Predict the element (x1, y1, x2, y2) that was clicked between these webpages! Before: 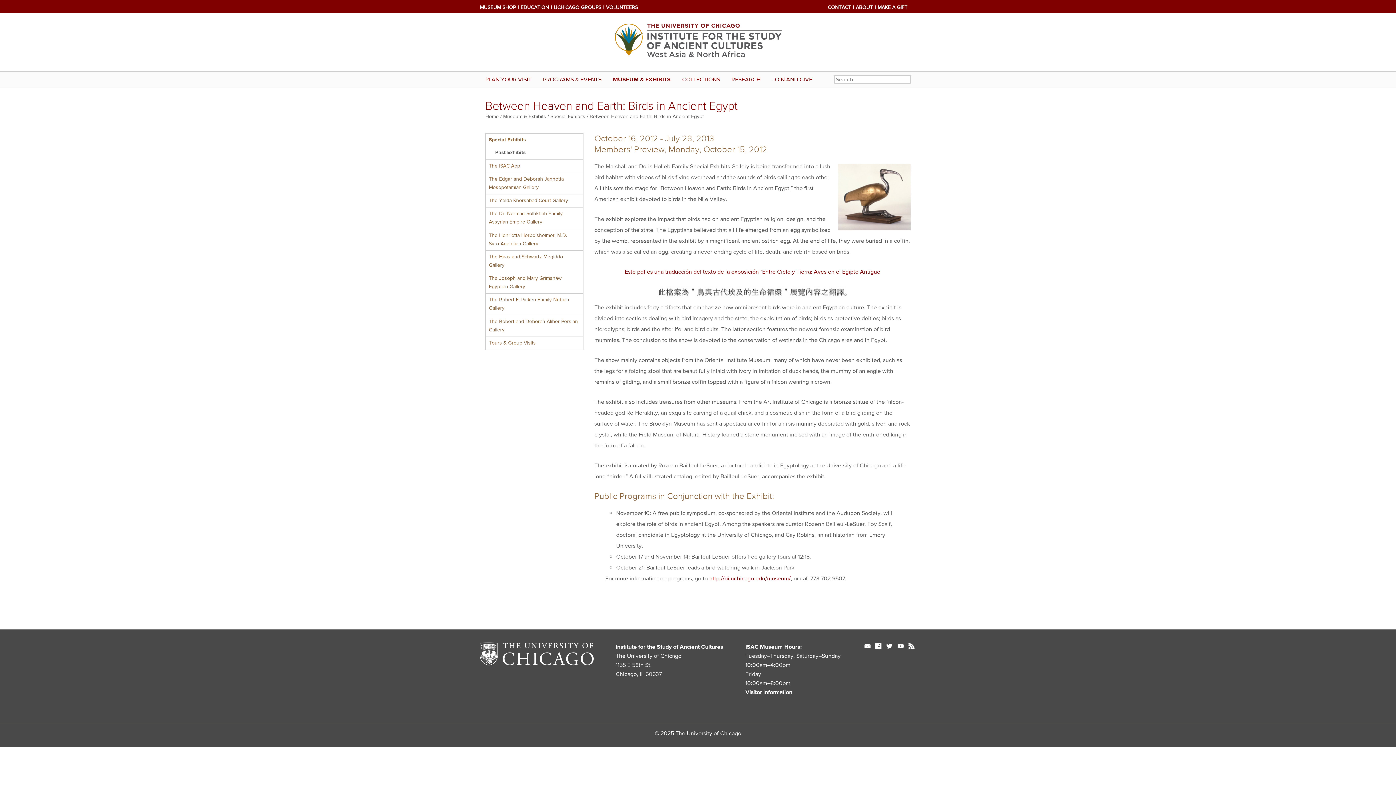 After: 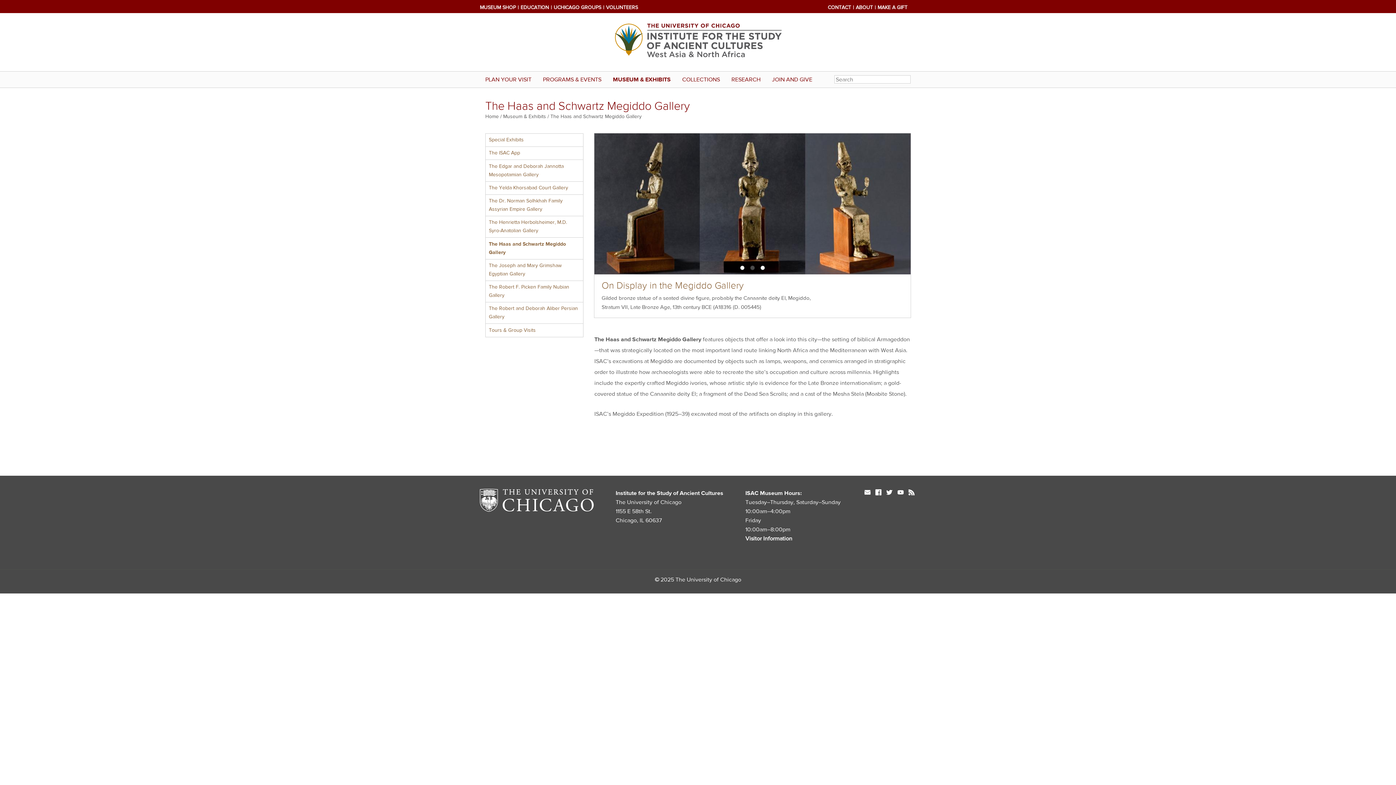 Action: bbox: (485, 250, 583, 271) label: The Haas and Schwartz Megiddo Gallery